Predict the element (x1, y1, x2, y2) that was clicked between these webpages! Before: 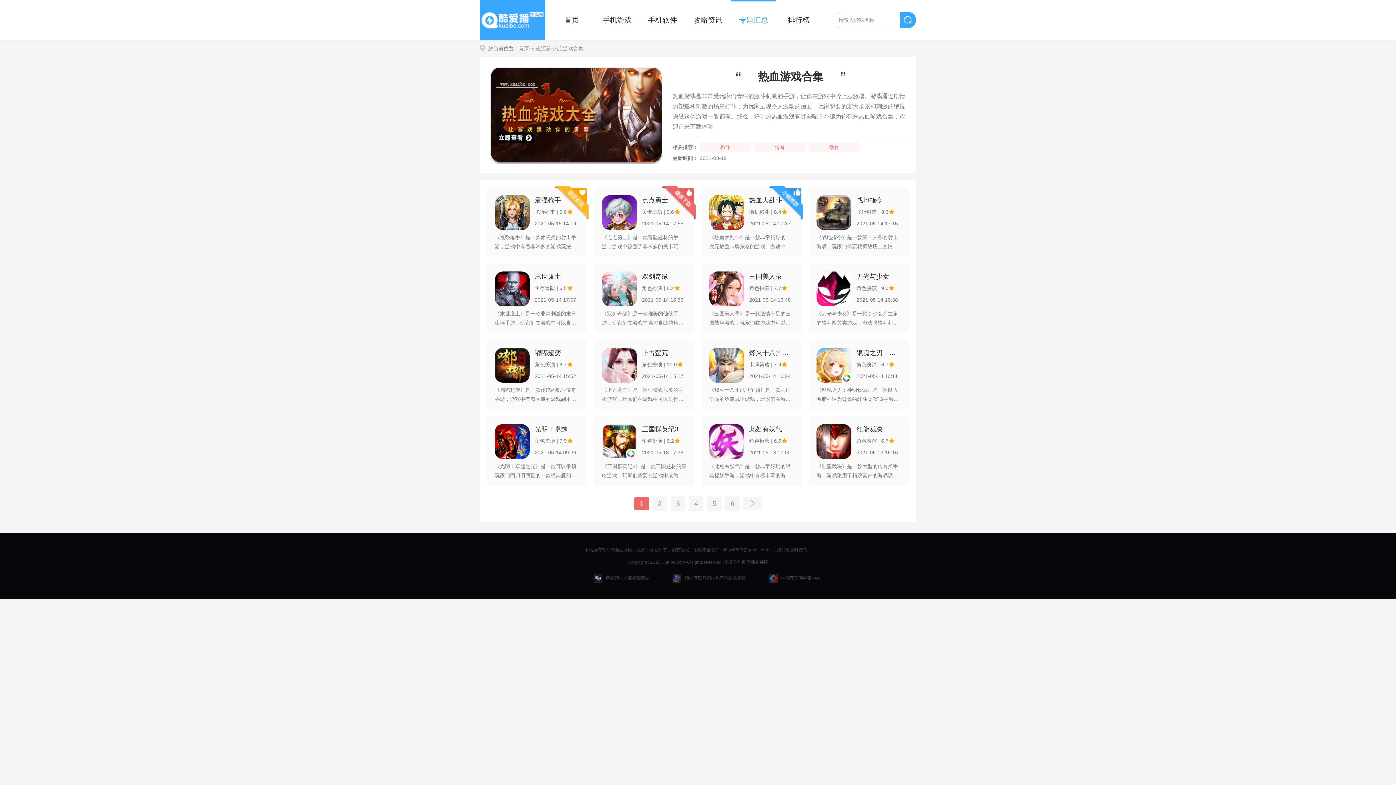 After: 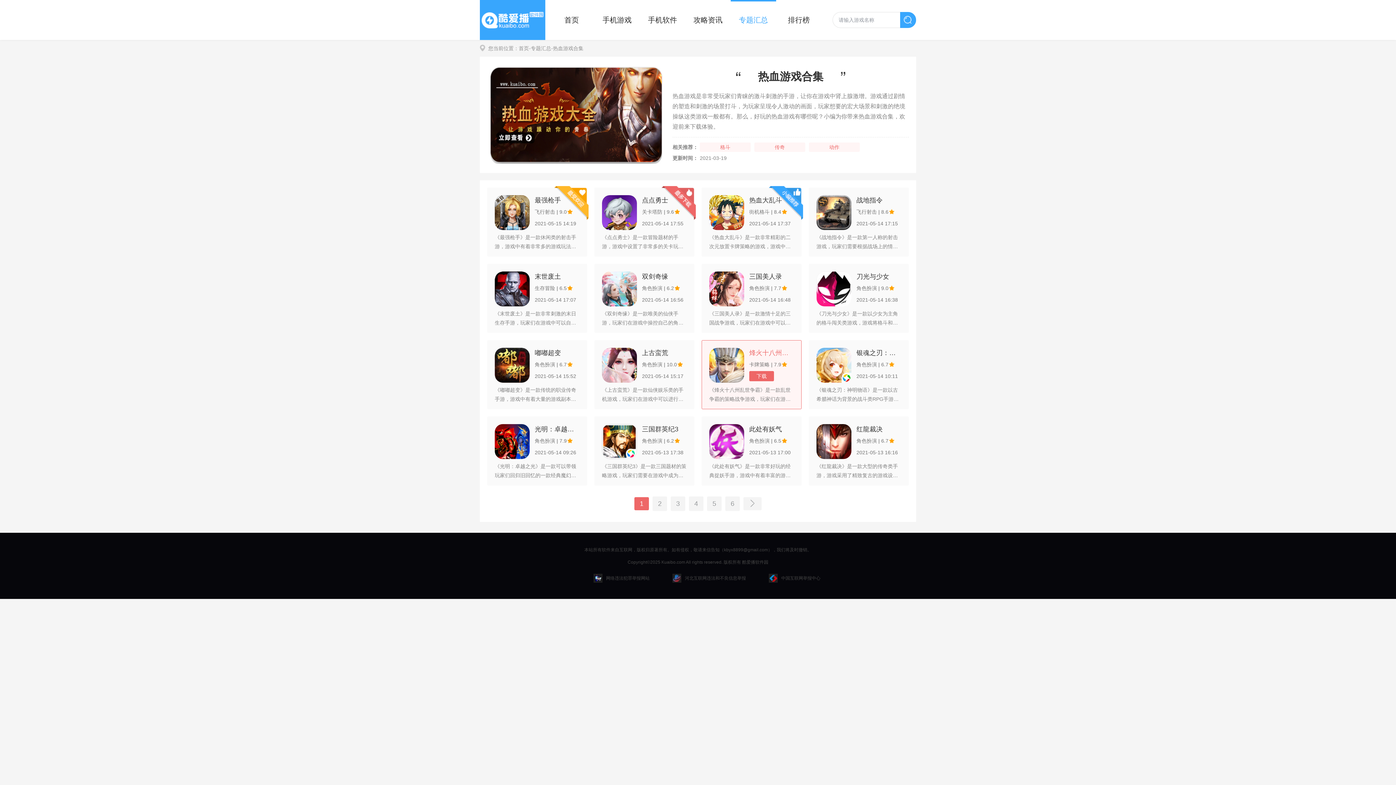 Action: bbox: (749, 348, 794, 358) label: 烽火十八州乱世争霸